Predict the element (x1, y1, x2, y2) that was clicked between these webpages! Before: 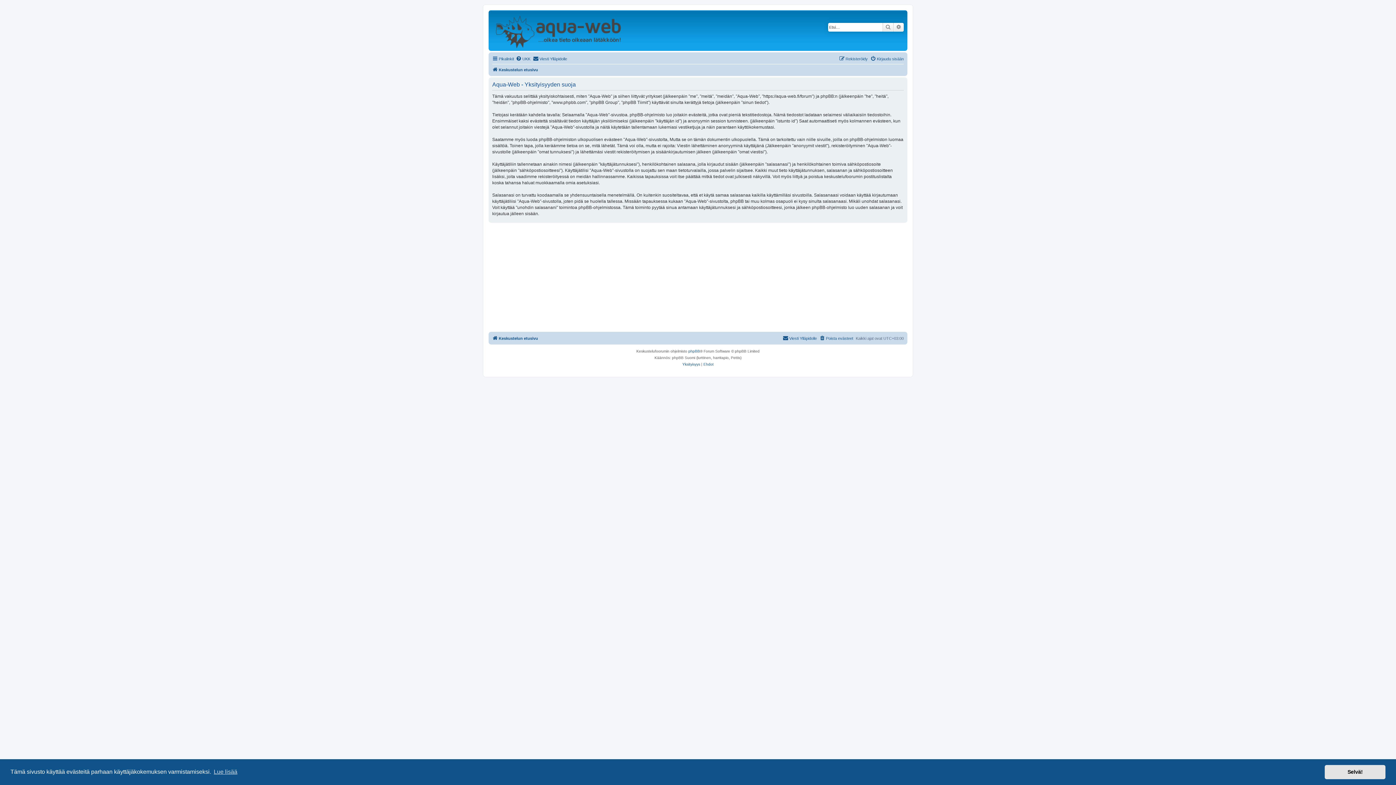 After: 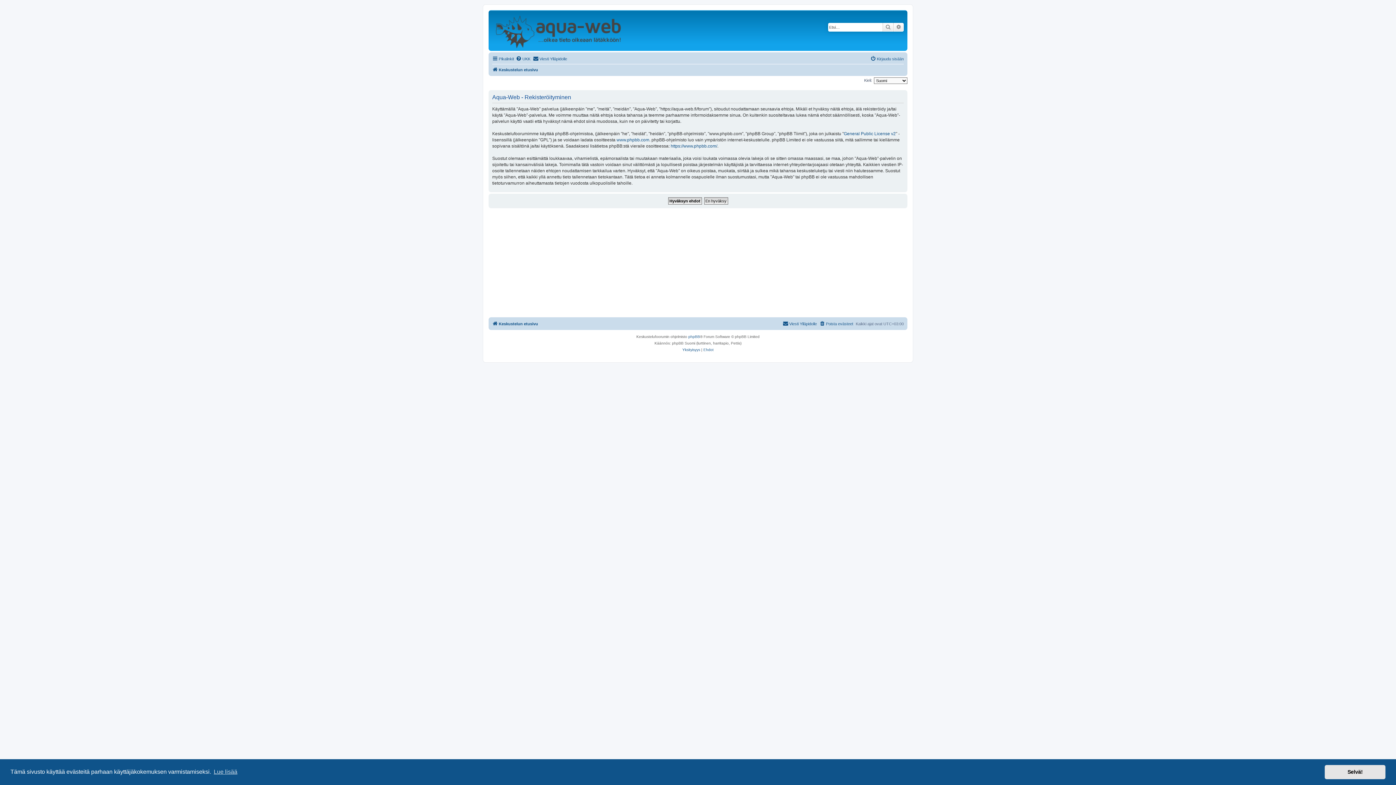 Action: bbox: (839, 54, 868, 63) label: Rekisteröidy